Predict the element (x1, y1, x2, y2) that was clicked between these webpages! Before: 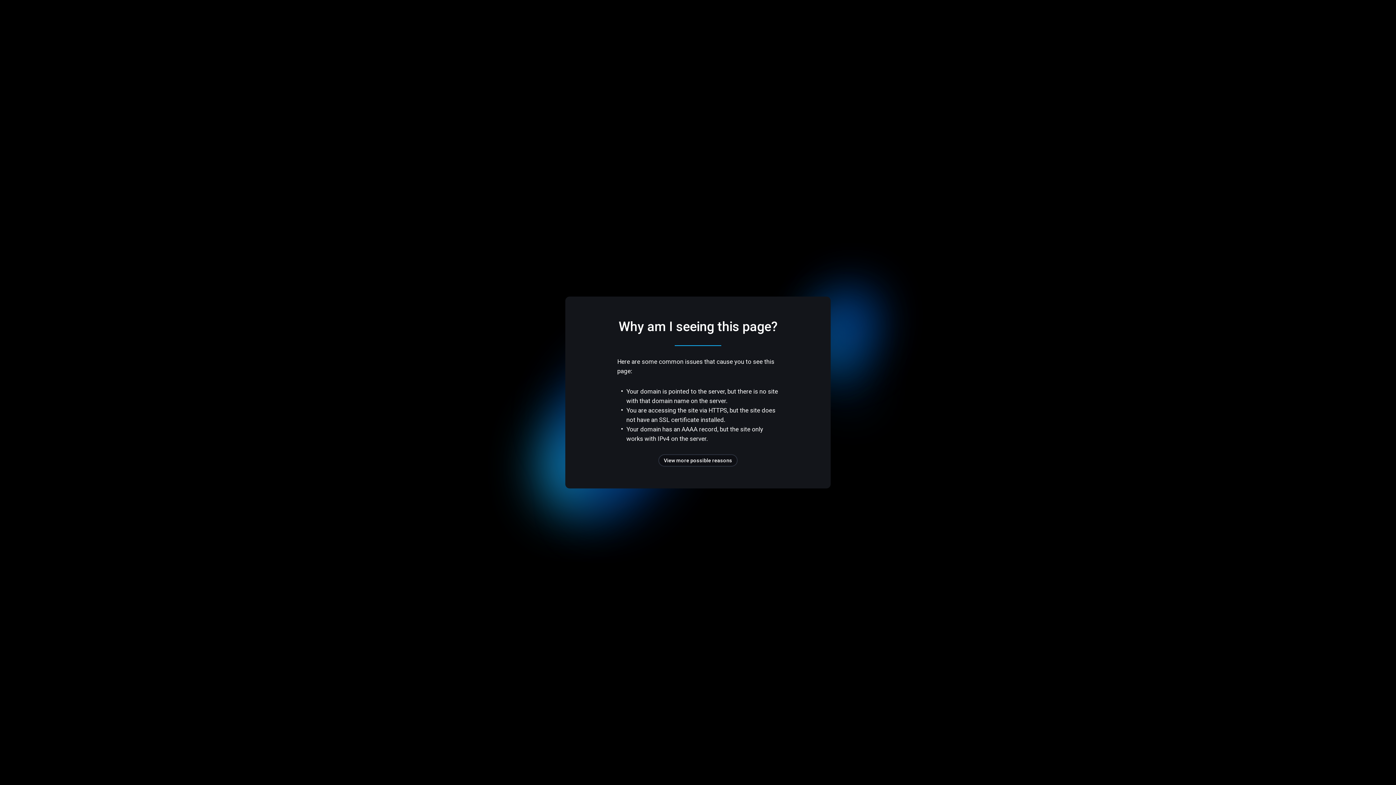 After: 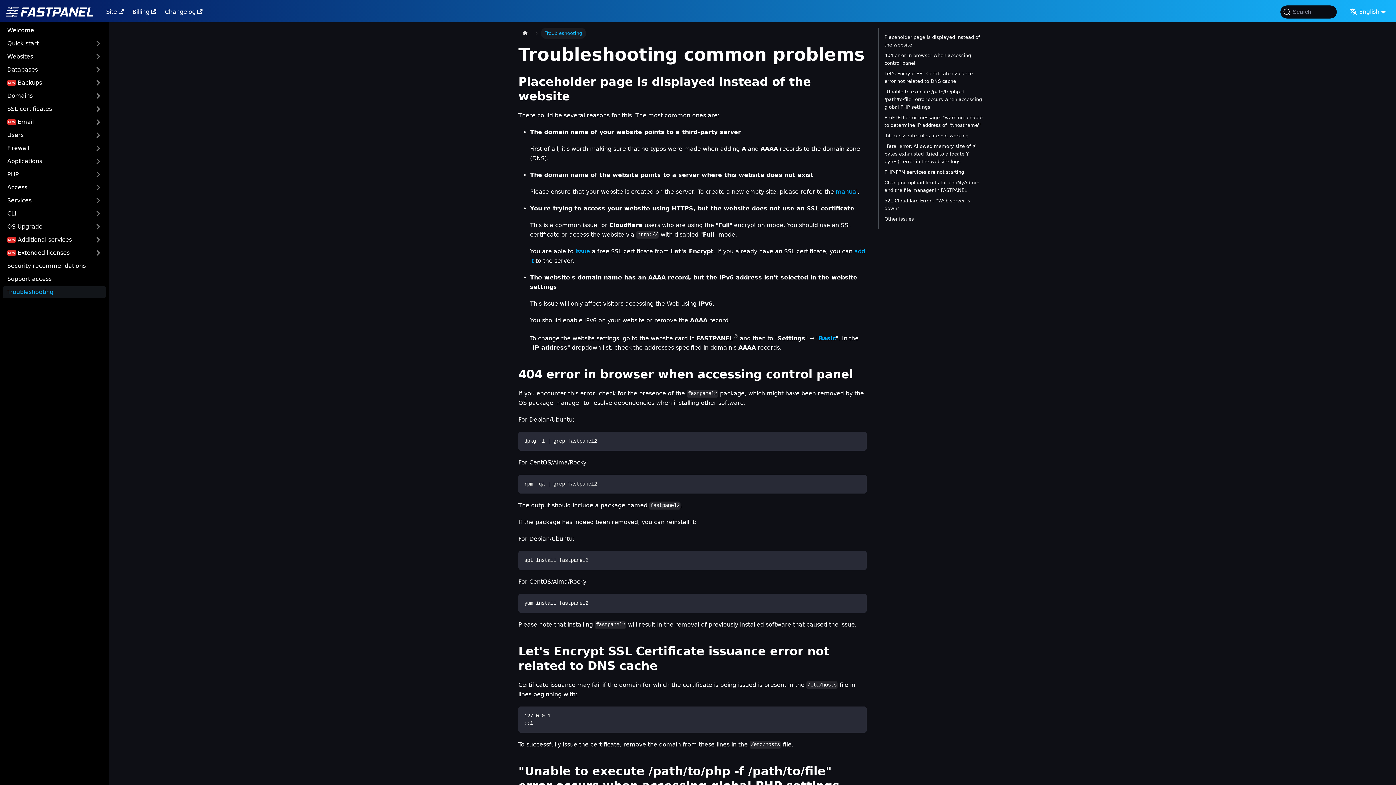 Action: label: View more possible reasons bbox: (658, 454, 737, 466)